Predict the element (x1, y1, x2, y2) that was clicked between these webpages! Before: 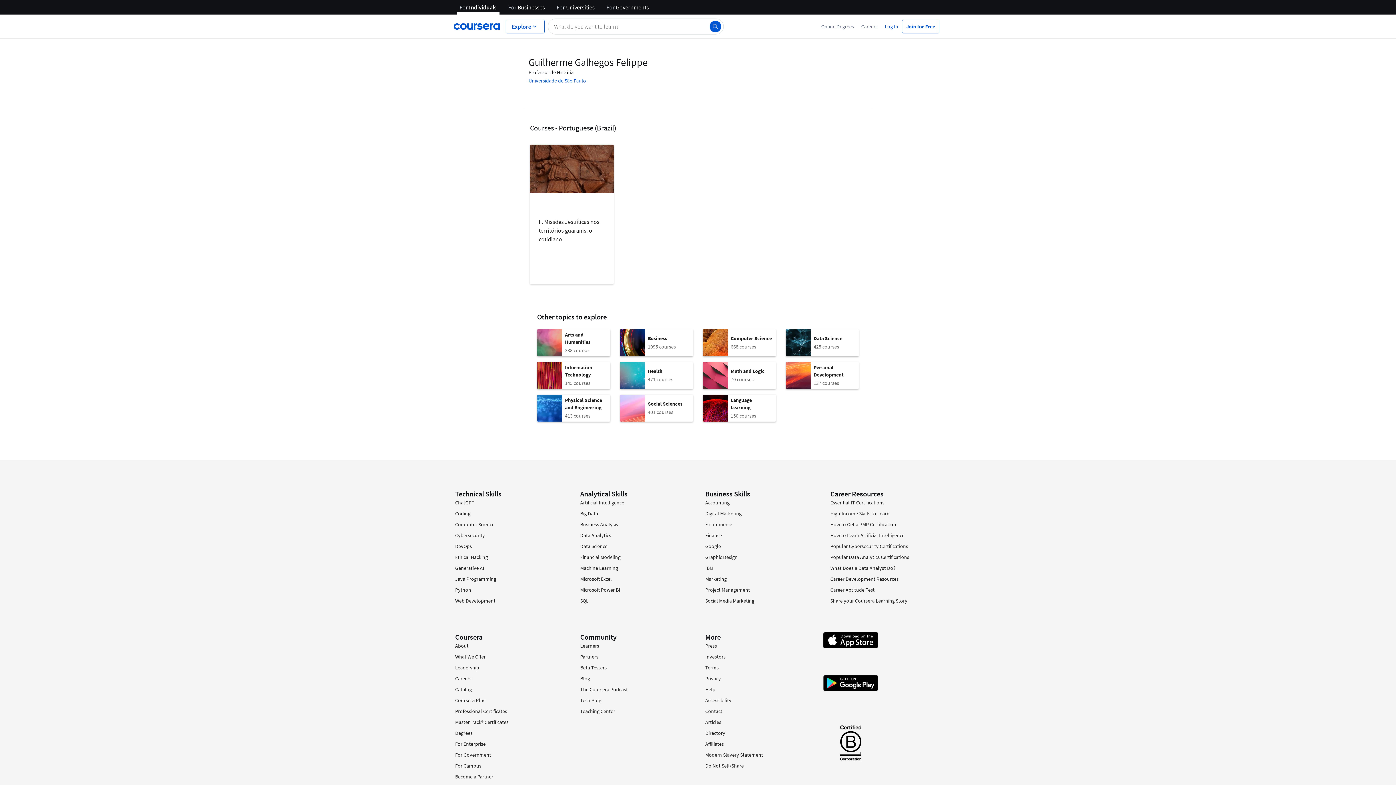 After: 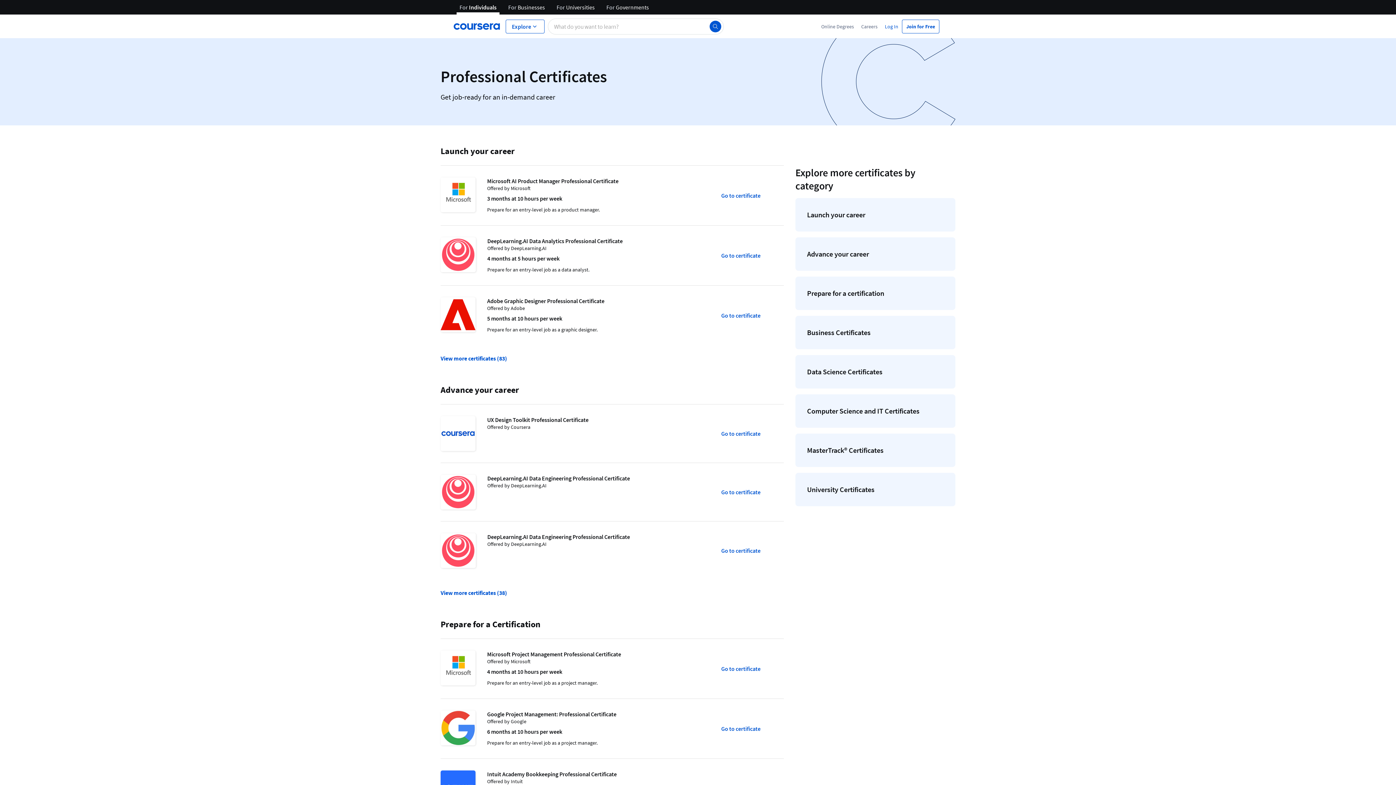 Action: label: Professional Certificates bbox: (455, 708, 507, 714)